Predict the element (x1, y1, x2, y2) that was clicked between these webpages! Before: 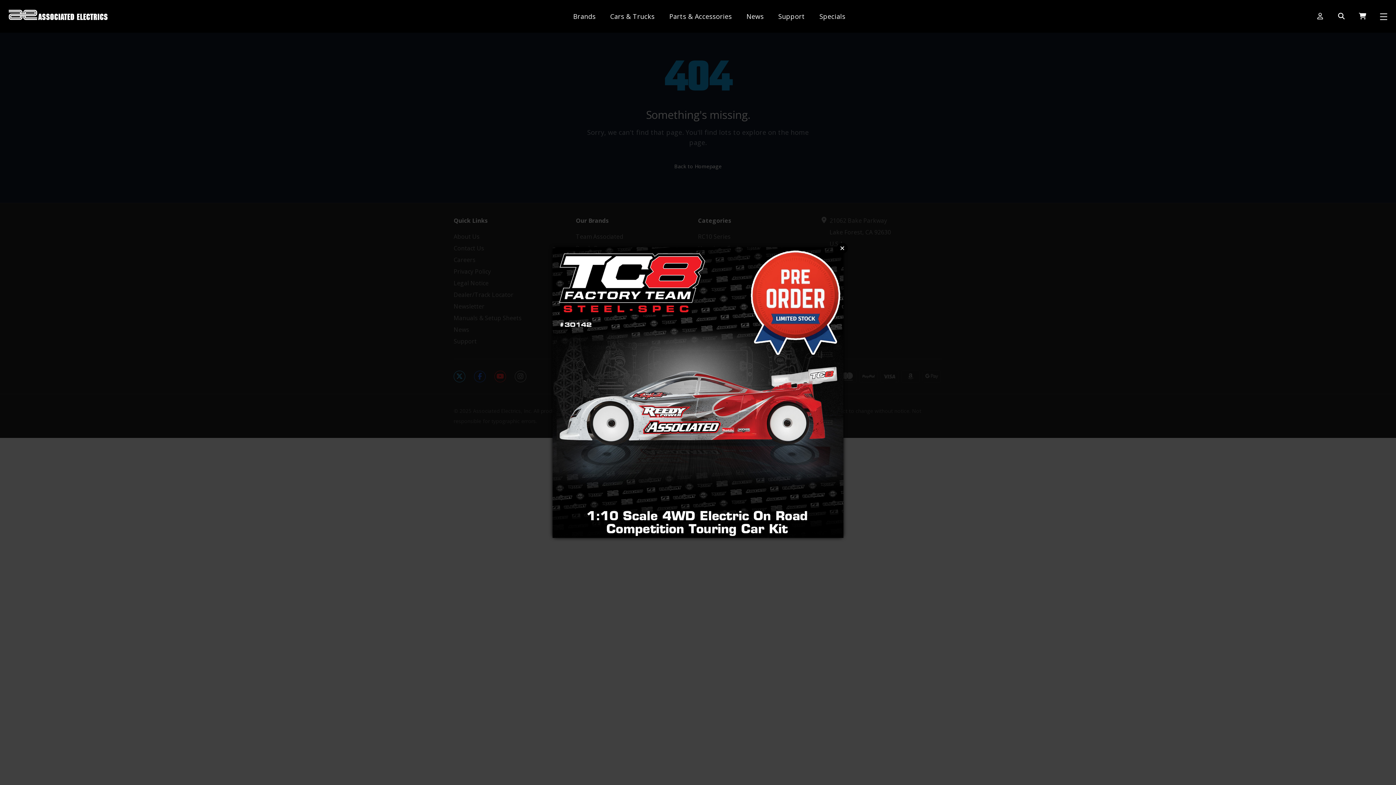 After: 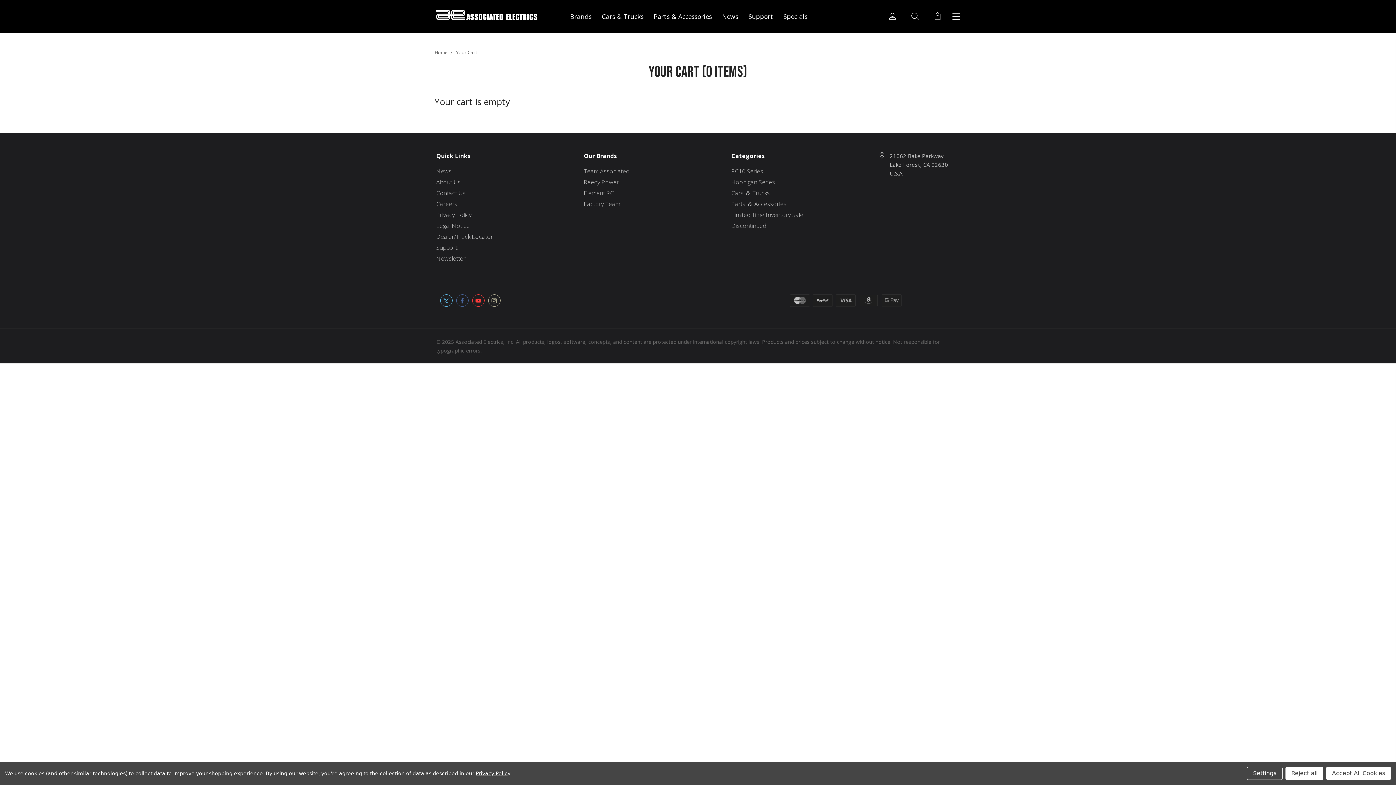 Action: bbox: (1359, 11, 1366, 20)